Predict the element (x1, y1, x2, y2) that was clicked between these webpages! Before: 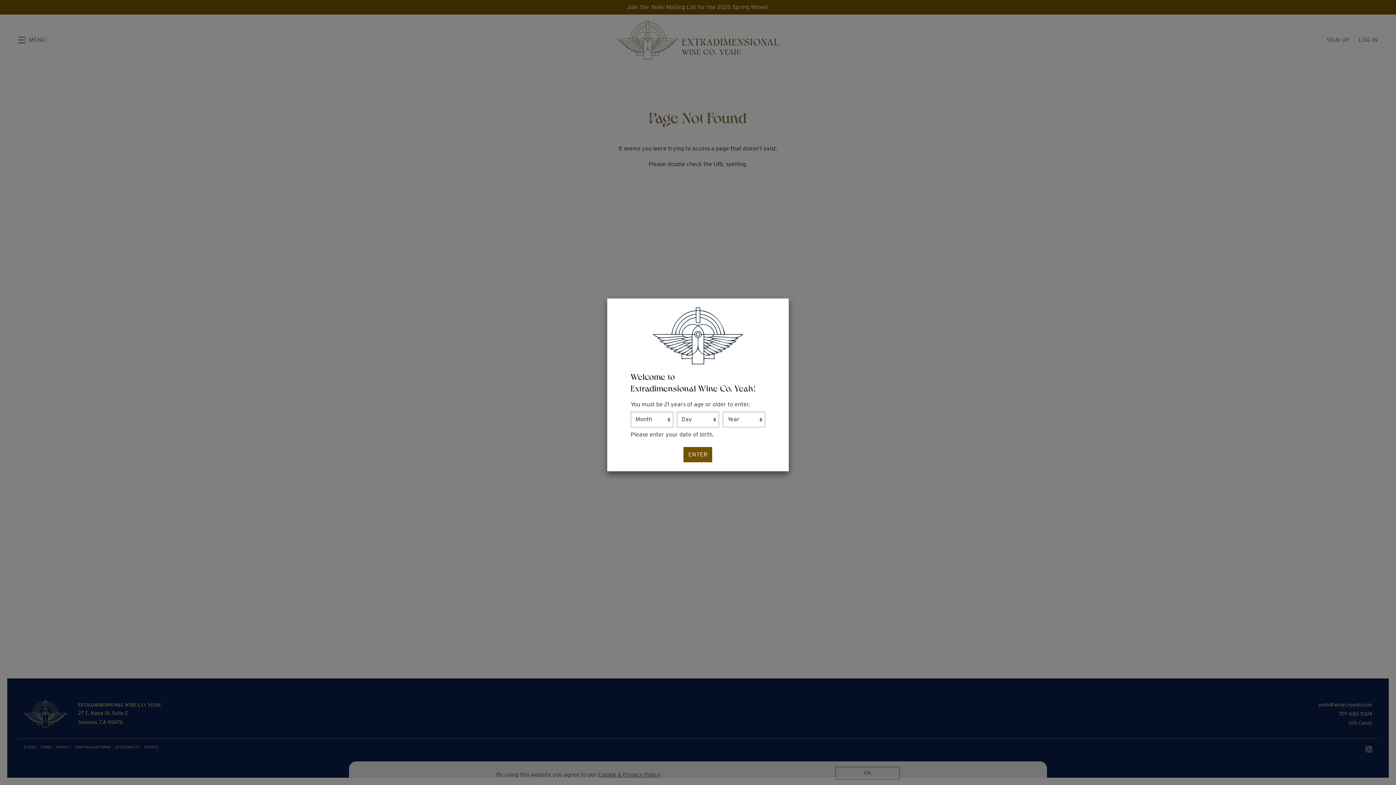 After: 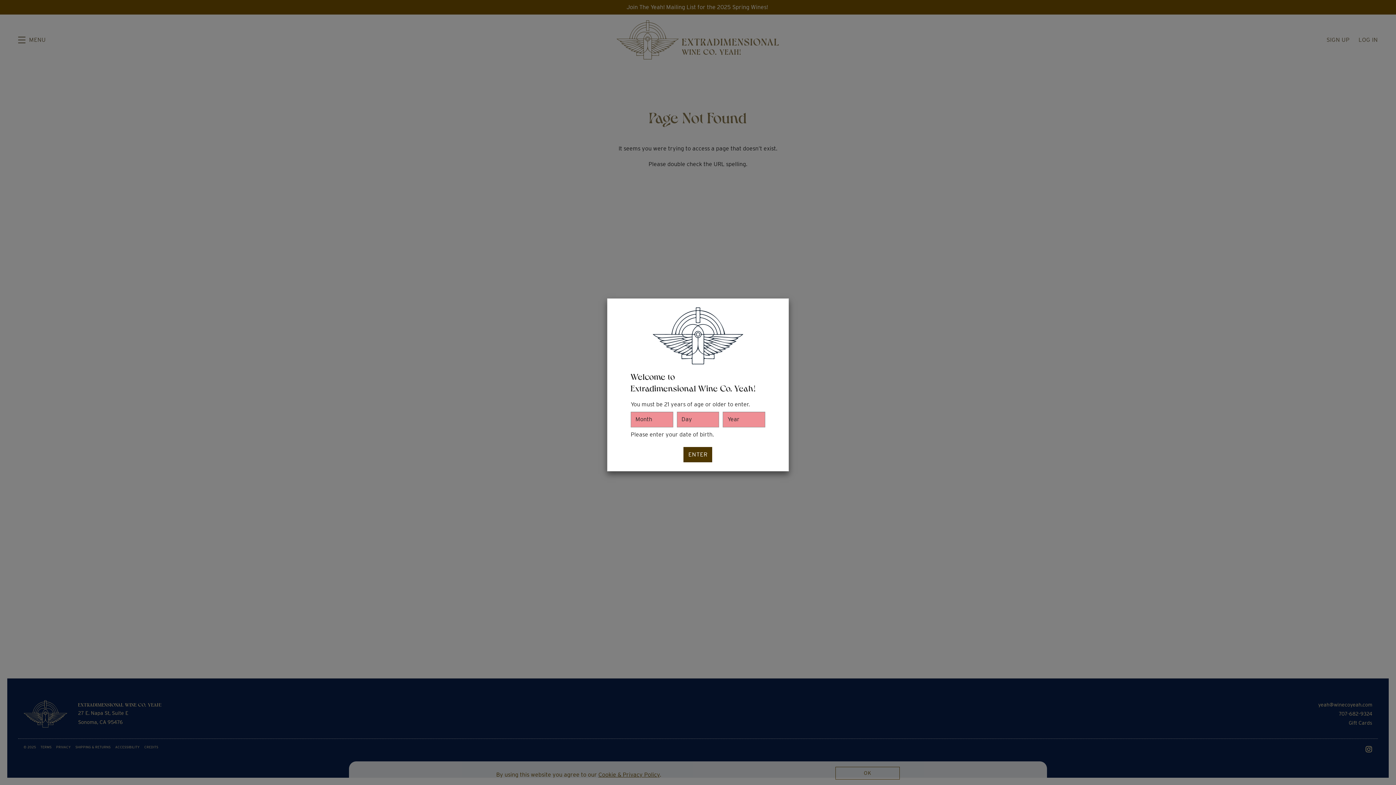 Action: bbox: (683, 447, 712, 462) label: ENTER